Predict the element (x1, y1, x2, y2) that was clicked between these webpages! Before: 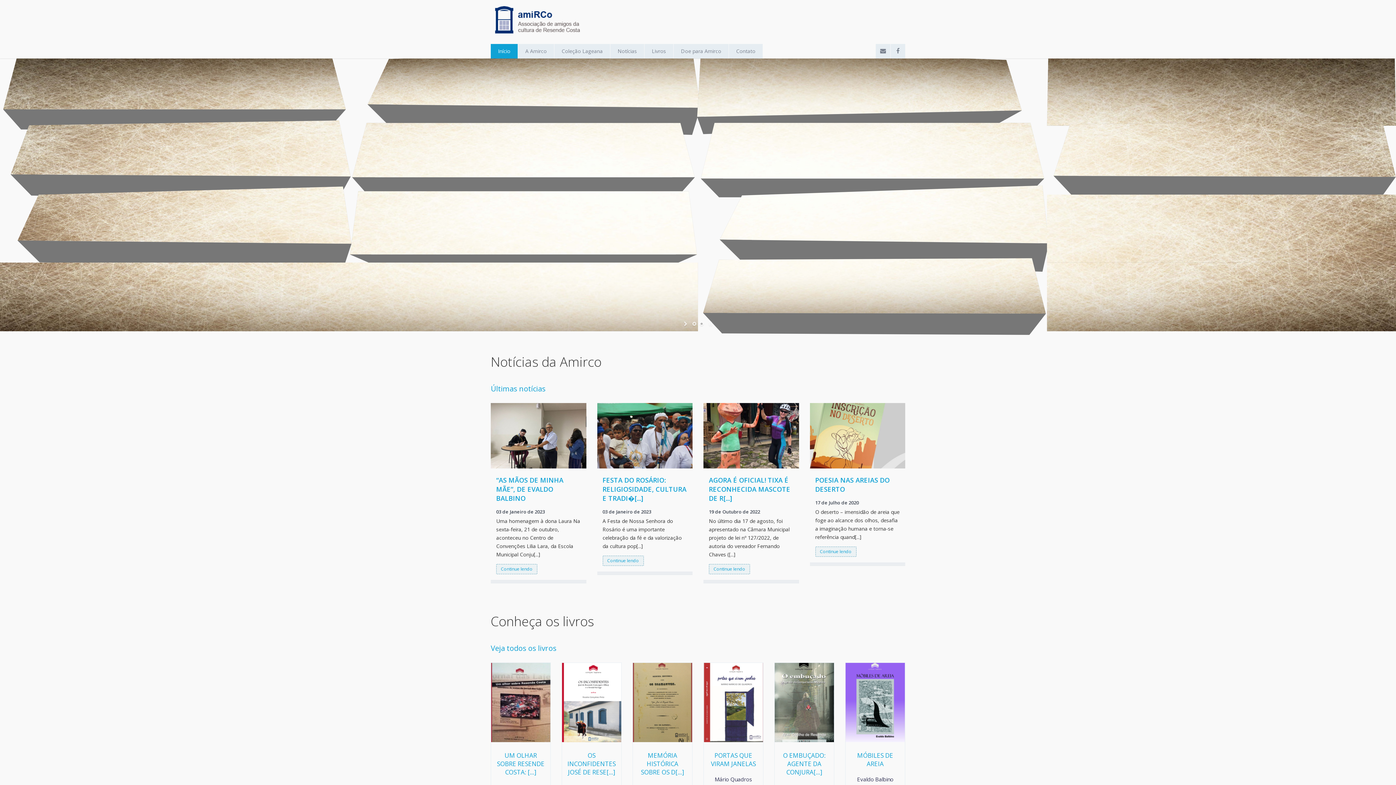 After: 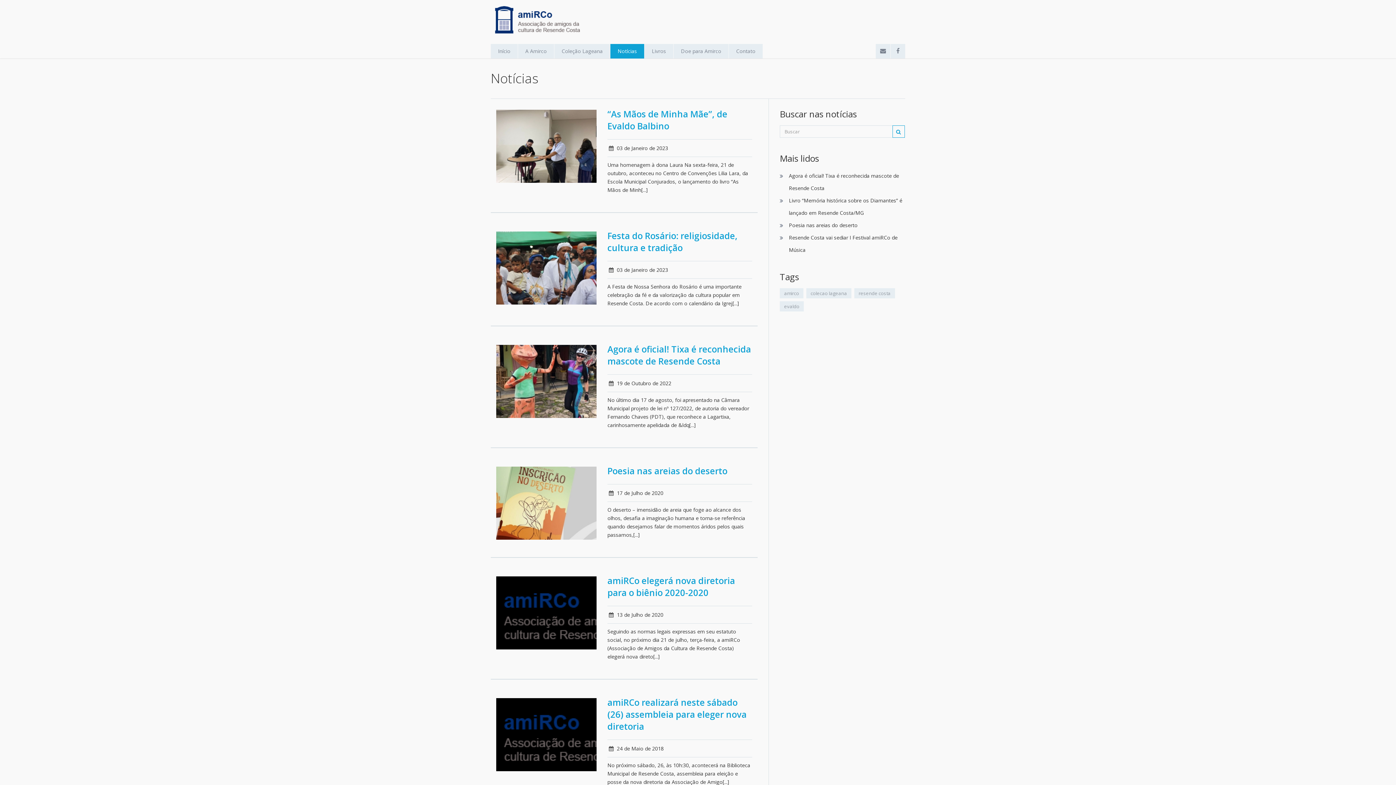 Action: bbox: (610, 44, 644, 58) label: Notícias